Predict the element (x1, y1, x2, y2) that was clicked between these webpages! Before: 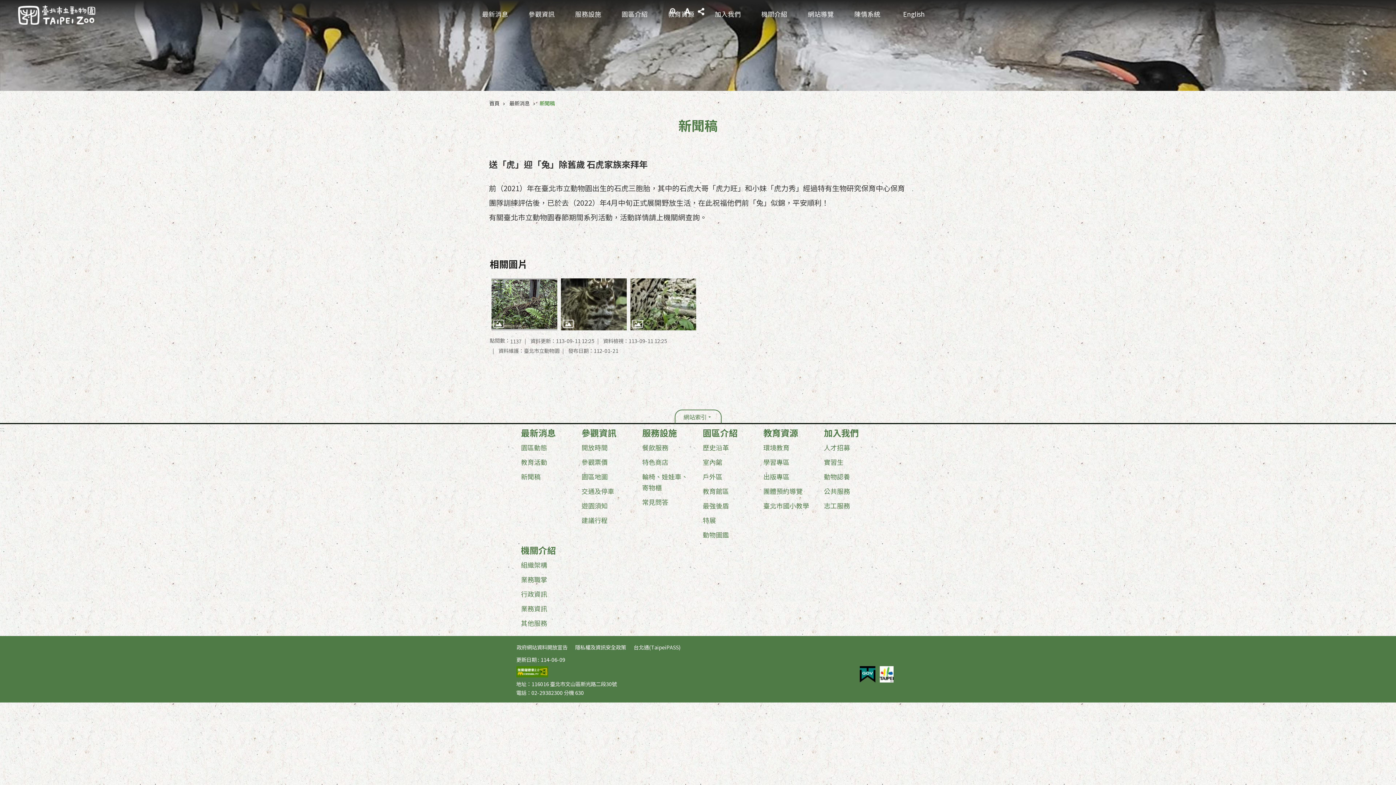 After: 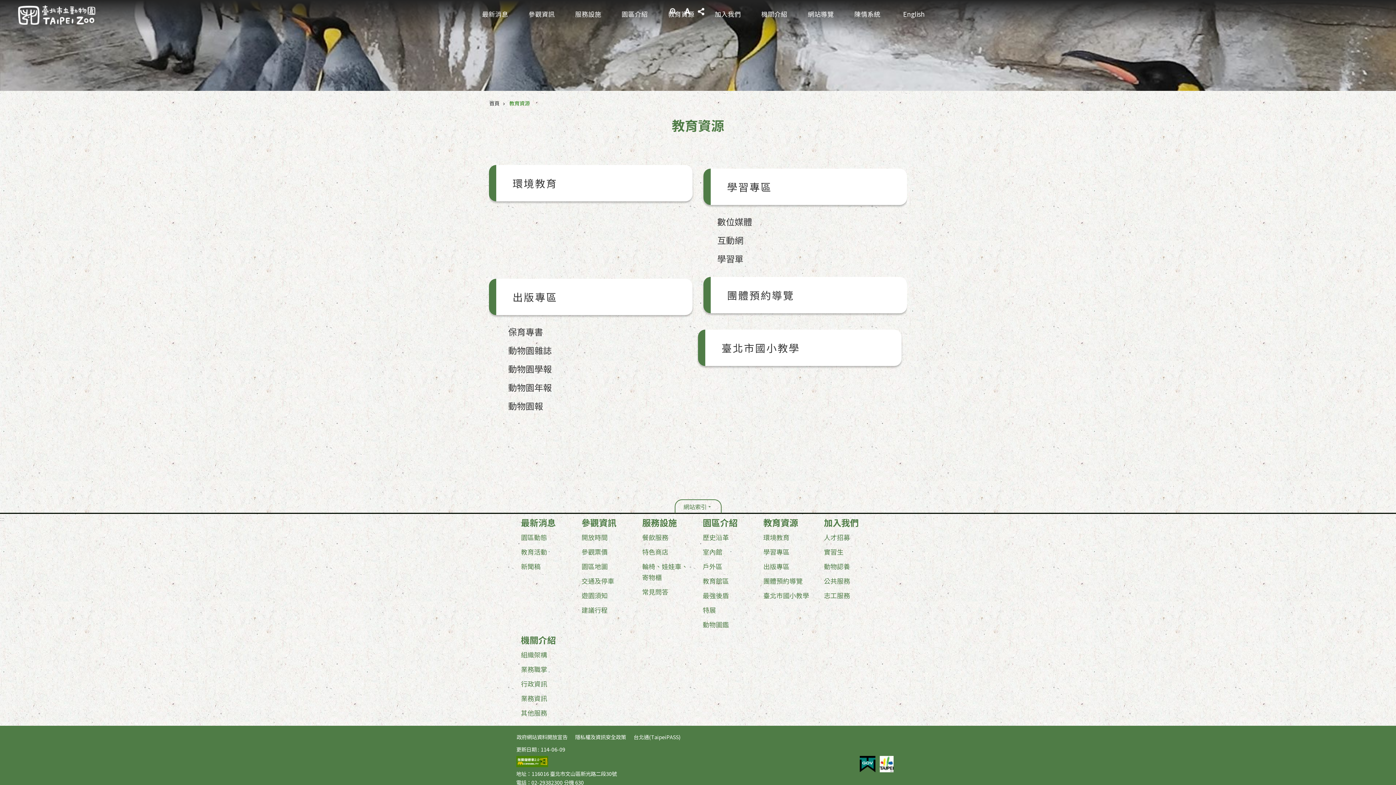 Action: label: 教育資源 bbox: (761, 427, 816, 438)